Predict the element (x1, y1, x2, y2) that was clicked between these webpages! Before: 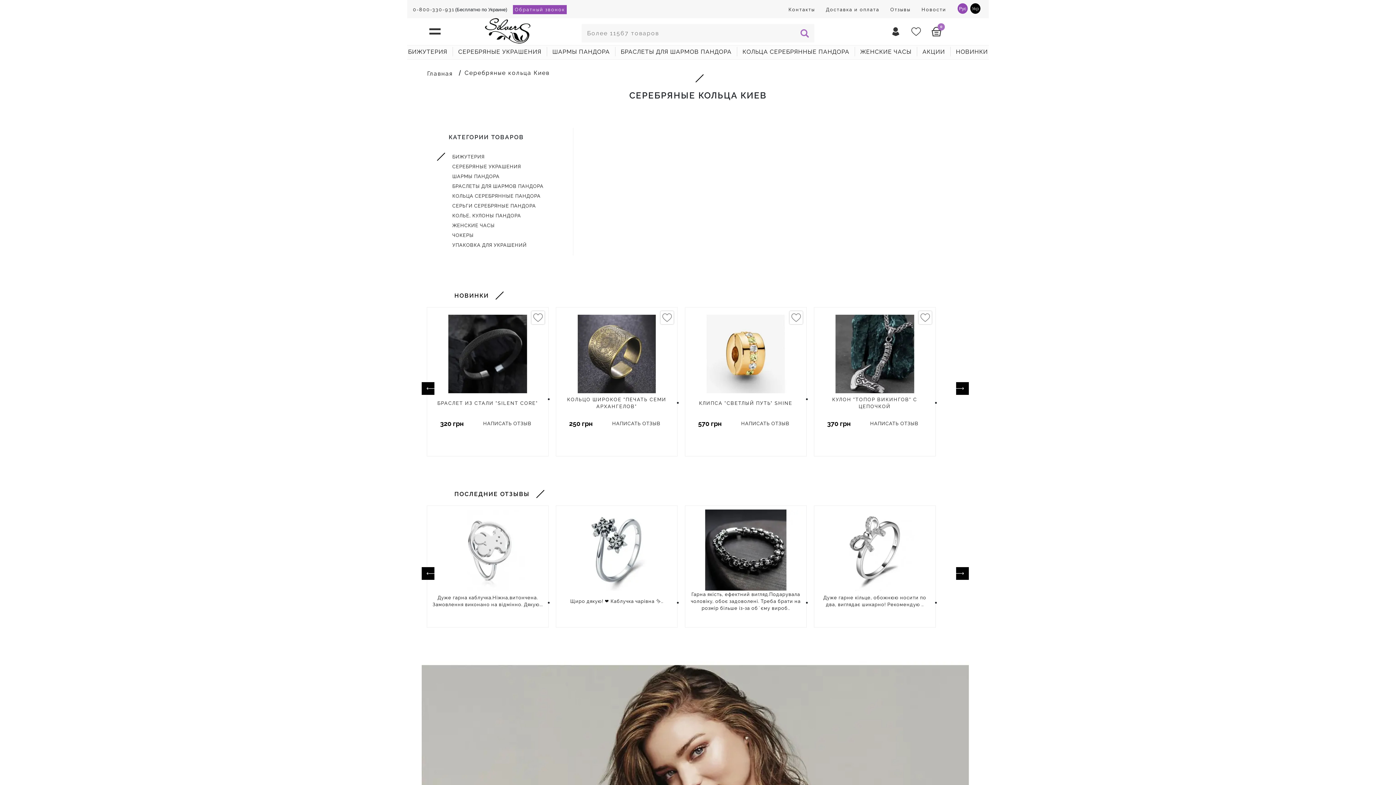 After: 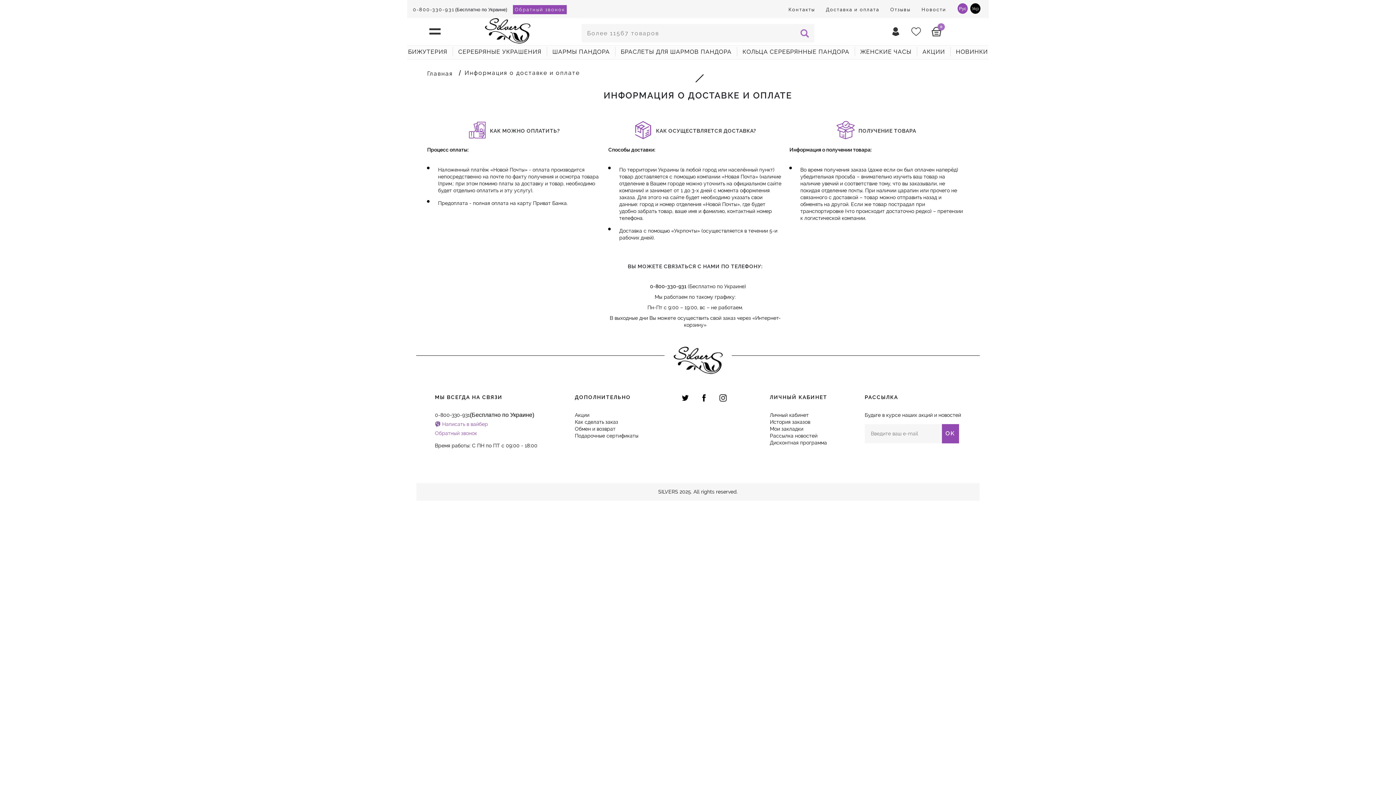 Action: bbox: (826, 6, 879, 12) label: Доставка и оплата